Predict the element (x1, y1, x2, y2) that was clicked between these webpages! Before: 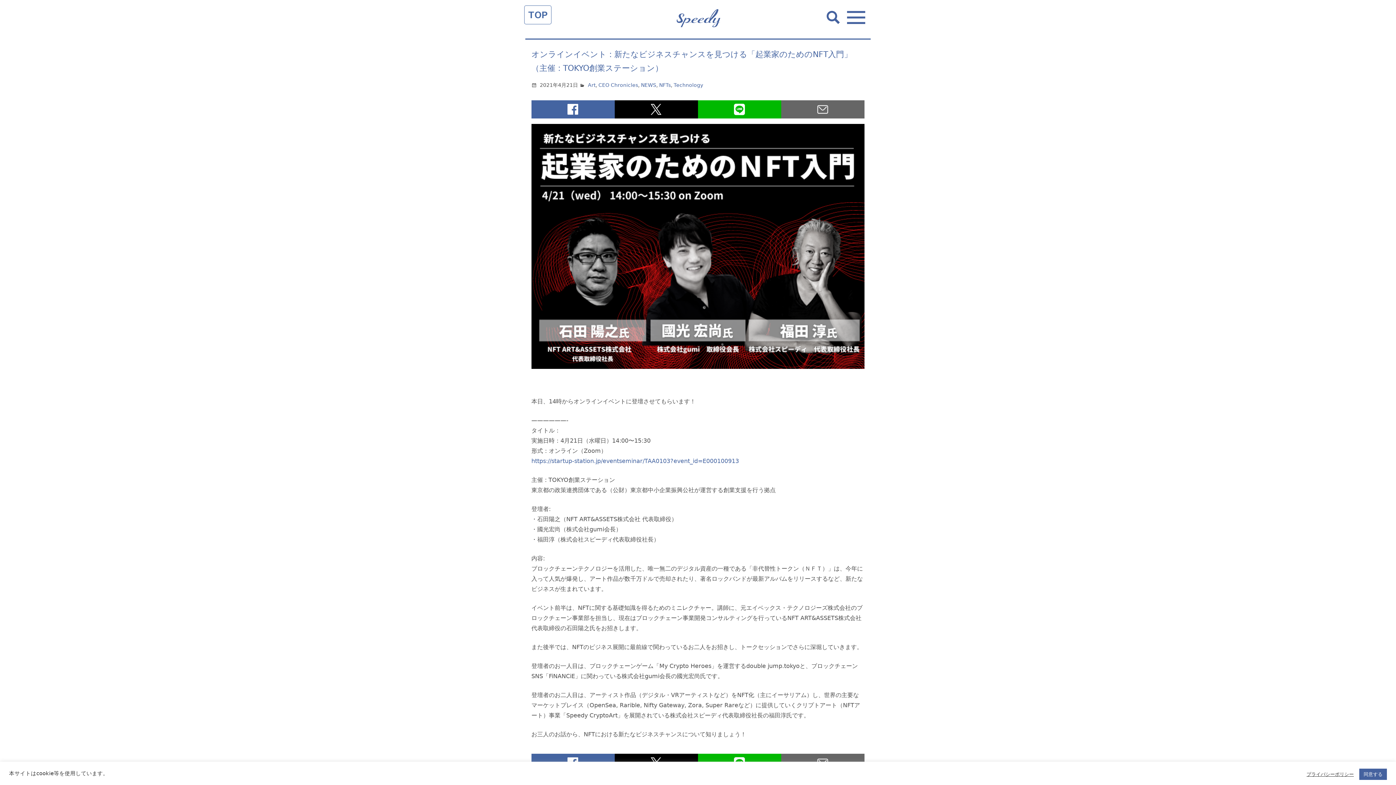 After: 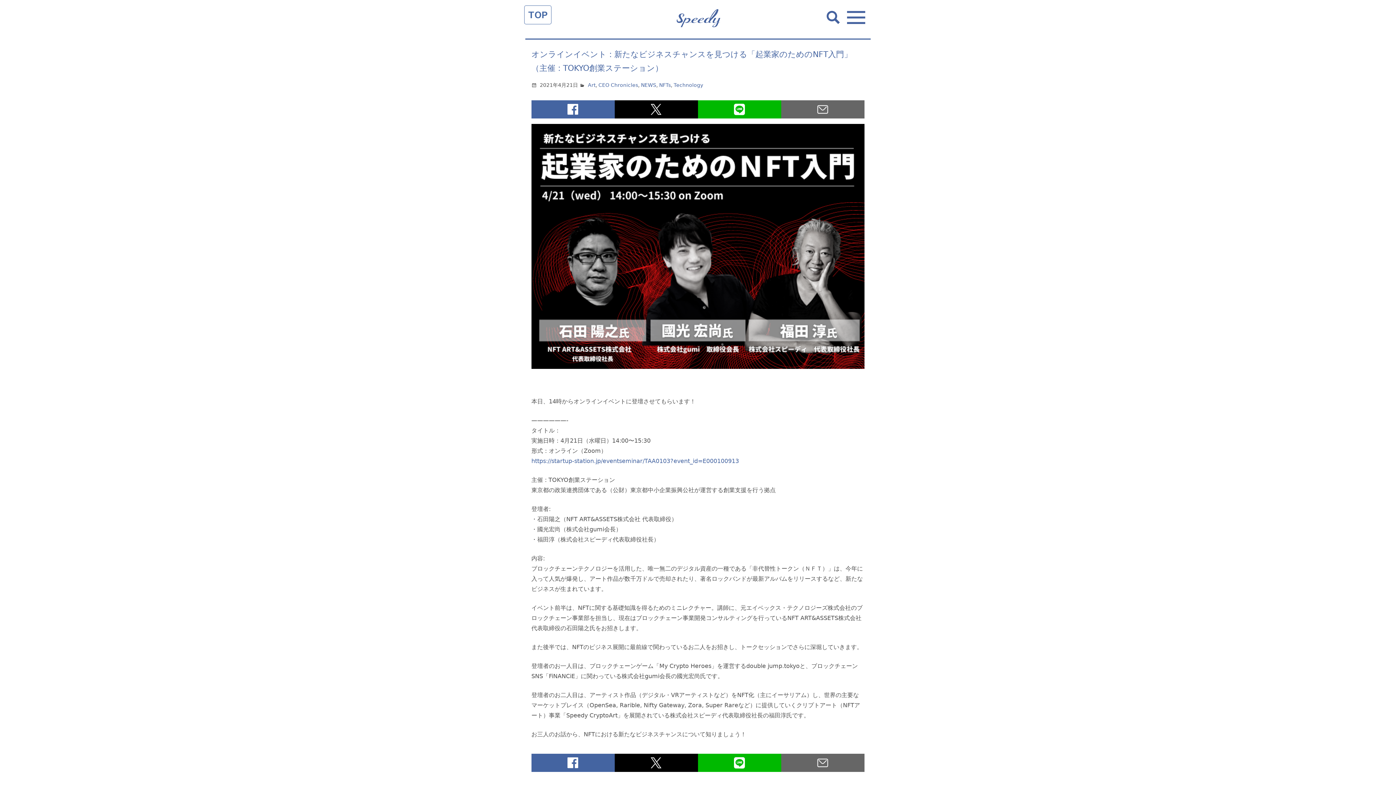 Action: label: 同意する bbox: (1359, 769, 1387, 780)